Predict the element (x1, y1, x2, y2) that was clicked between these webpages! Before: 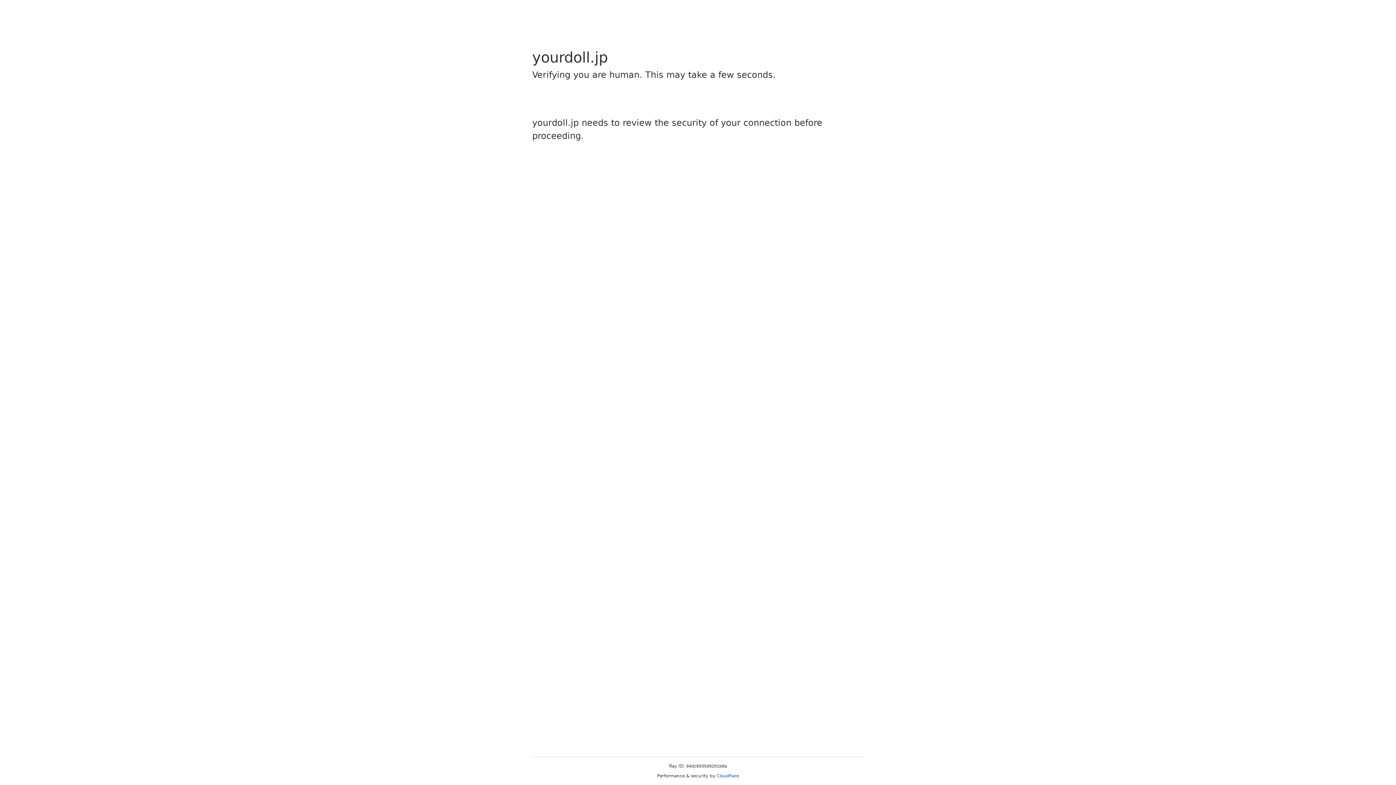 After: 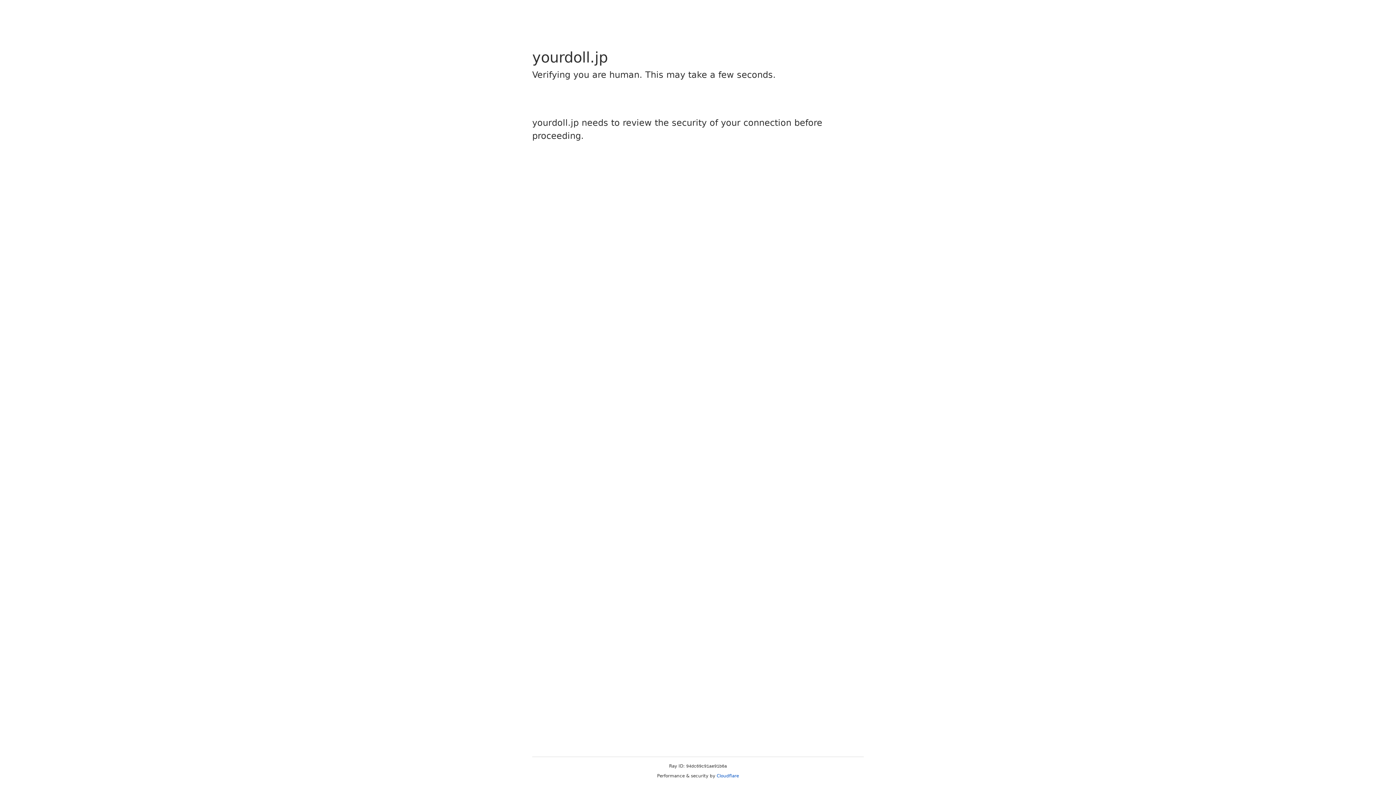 Action: bbox: (716, 773, 739, 778) label: Cloudflare